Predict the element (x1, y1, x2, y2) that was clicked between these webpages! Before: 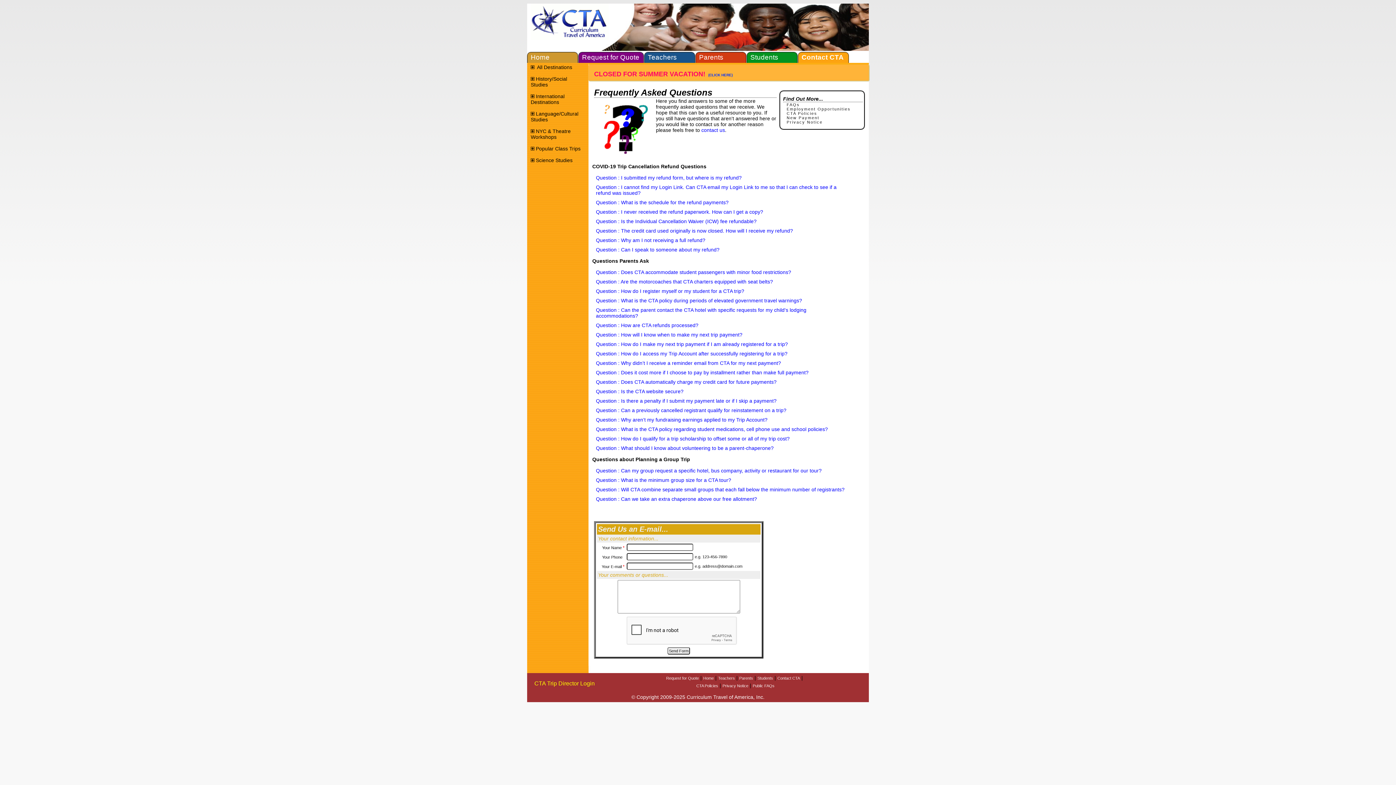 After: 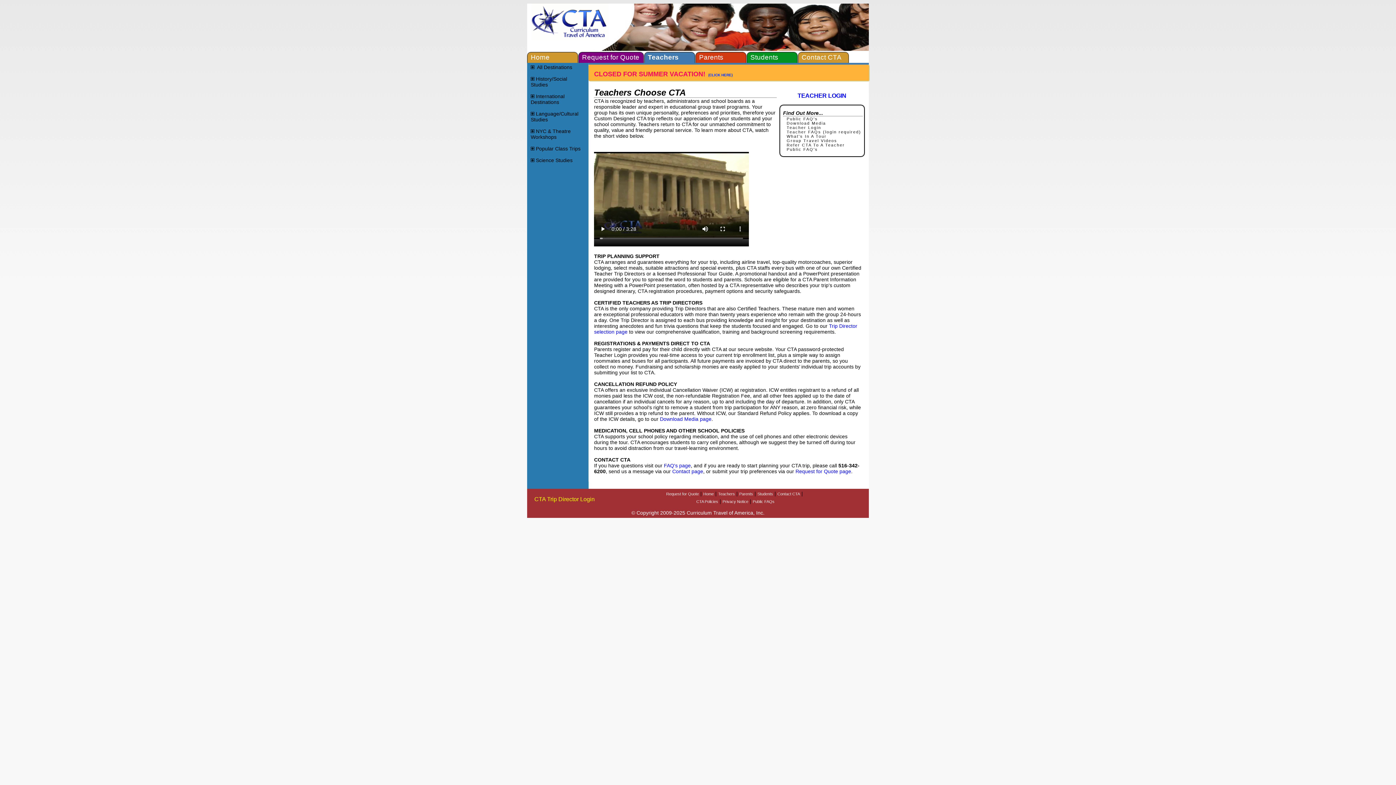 Action: label: Teachers bbox: (644, 52, 695, 62)